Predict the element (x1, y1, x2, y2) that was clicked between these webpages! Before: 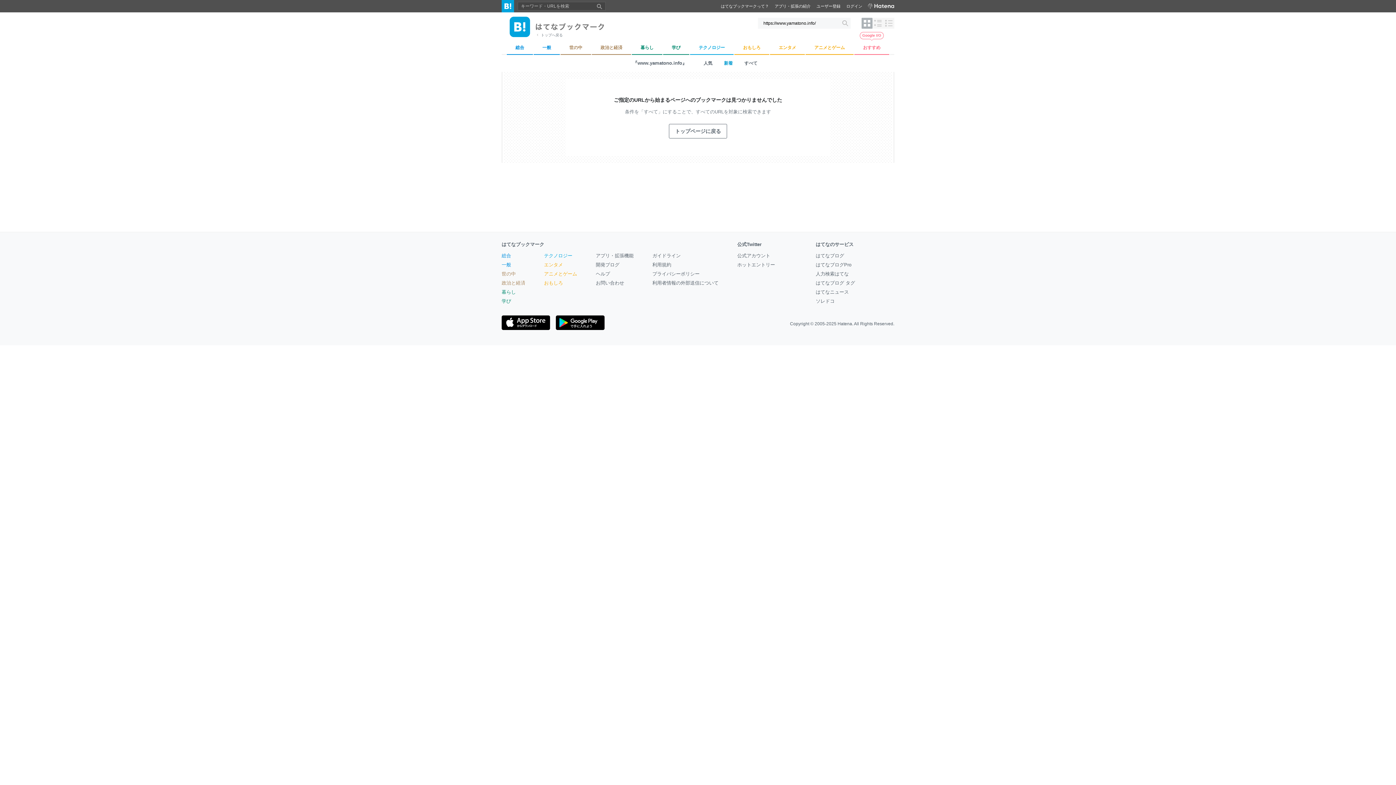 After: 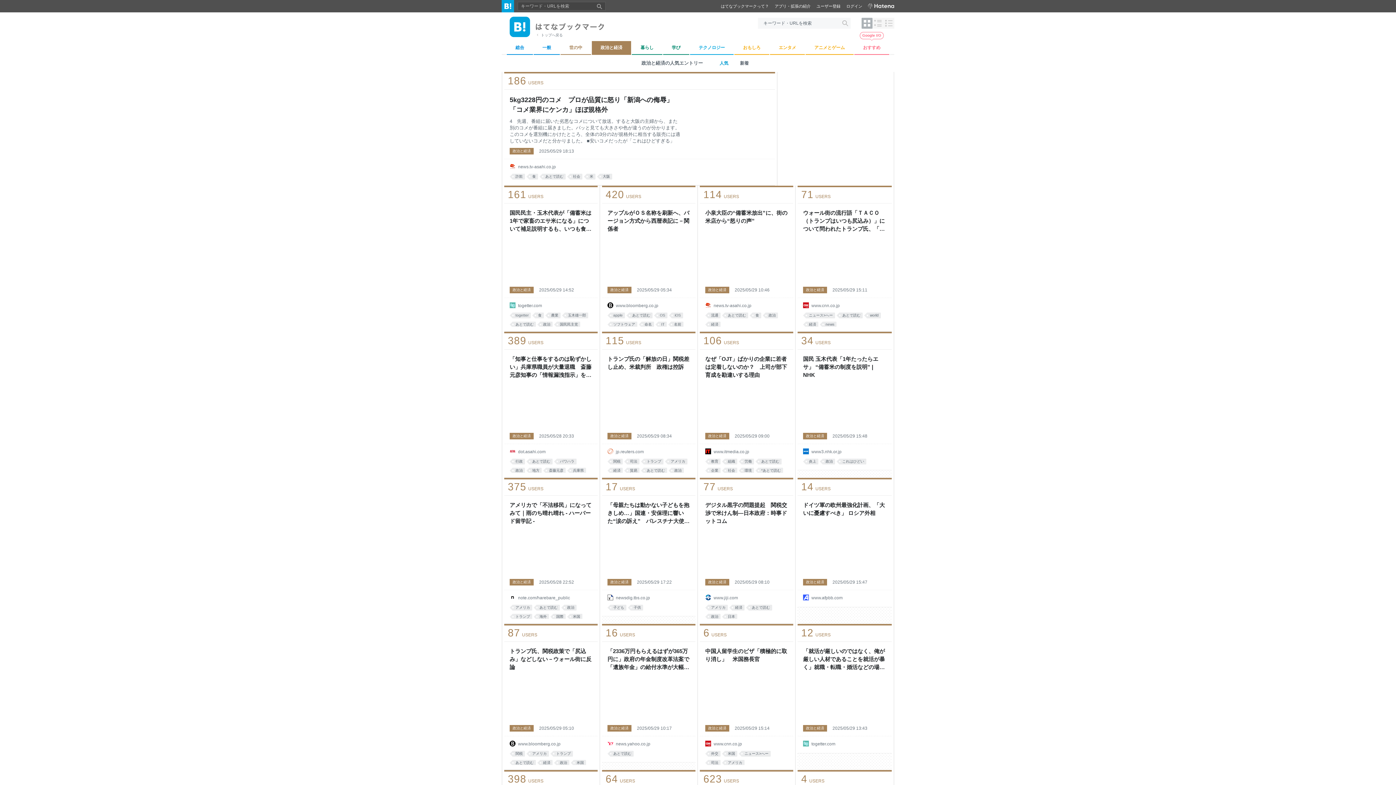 Action: bbox: (501, 280, 525, 285) label: 政治と経済